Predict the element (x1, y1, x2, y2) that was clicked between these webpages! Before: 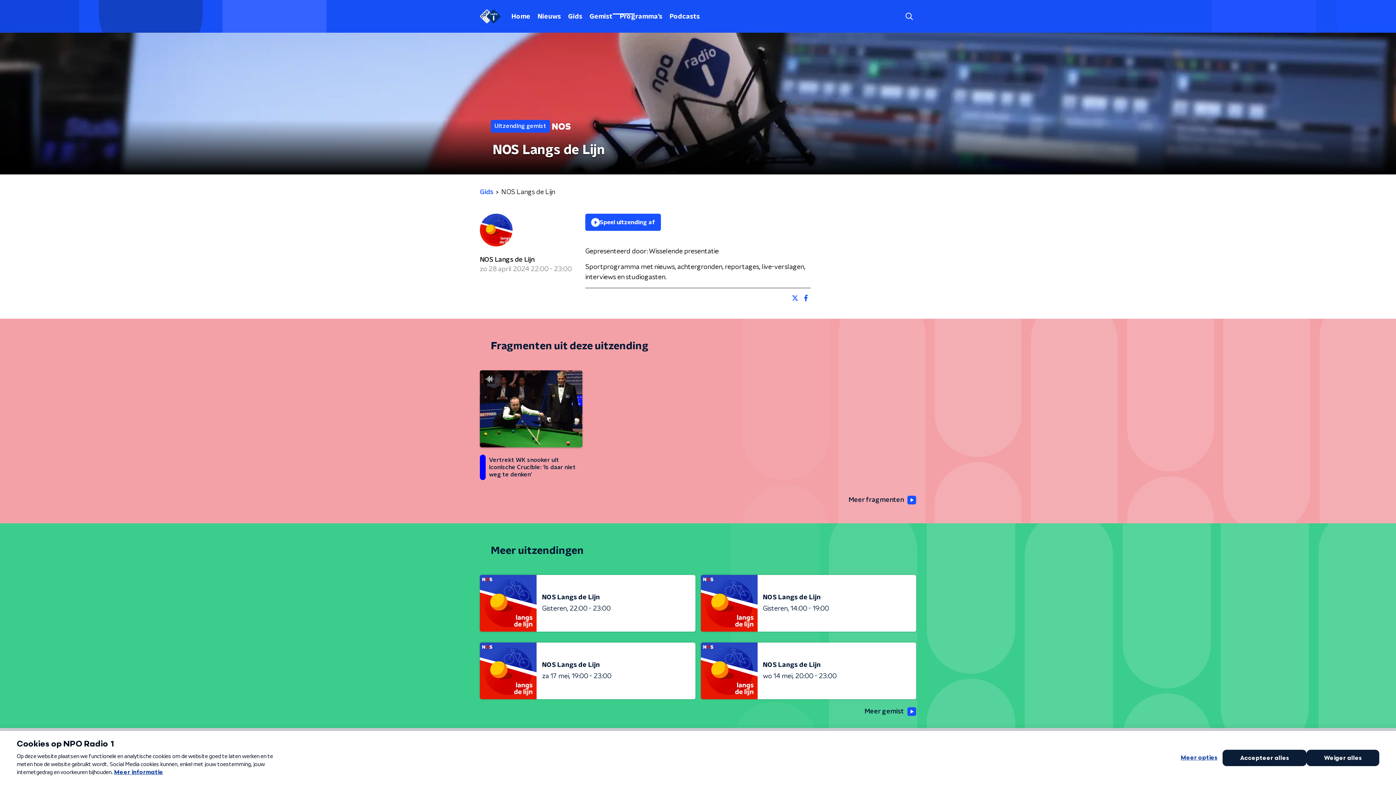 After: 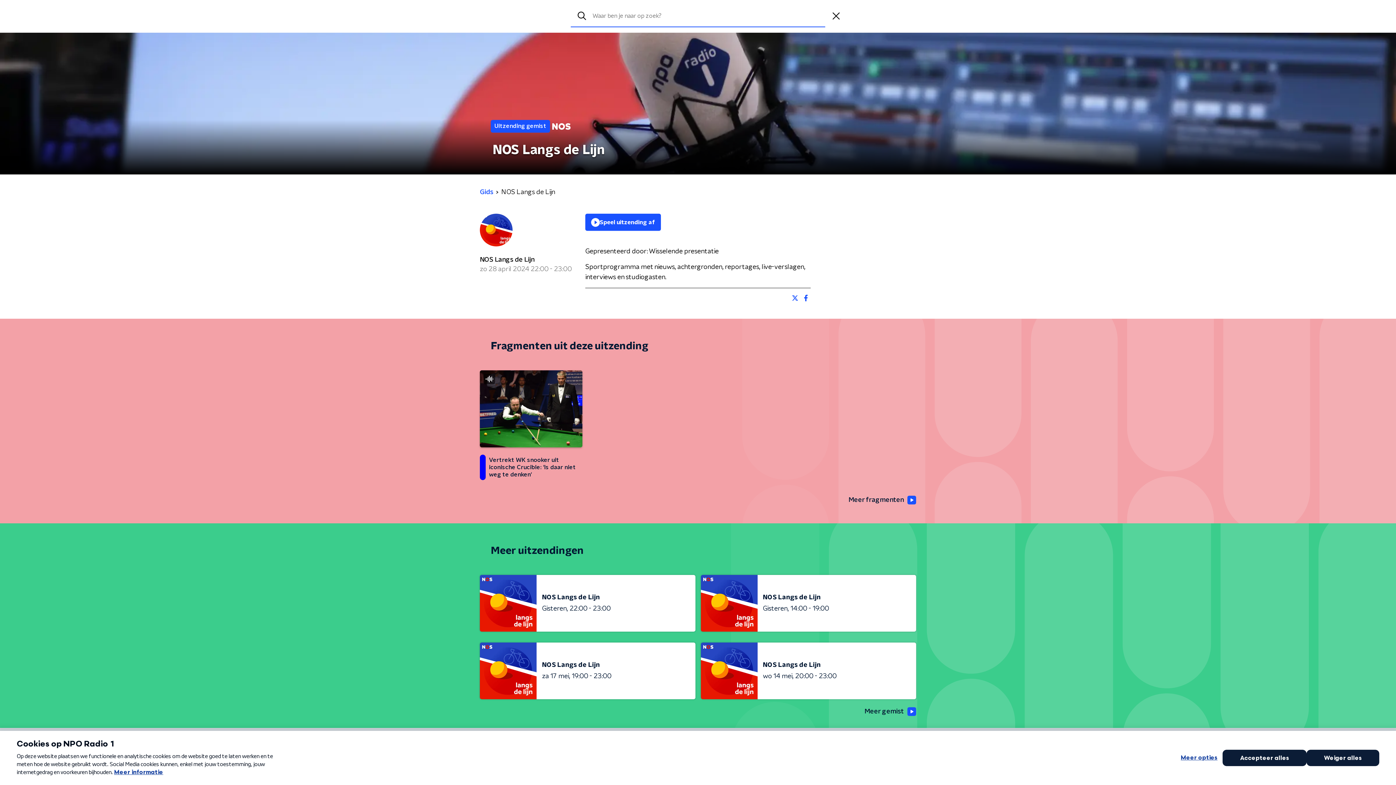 Action: bbox: (902, 9, 916, 23)